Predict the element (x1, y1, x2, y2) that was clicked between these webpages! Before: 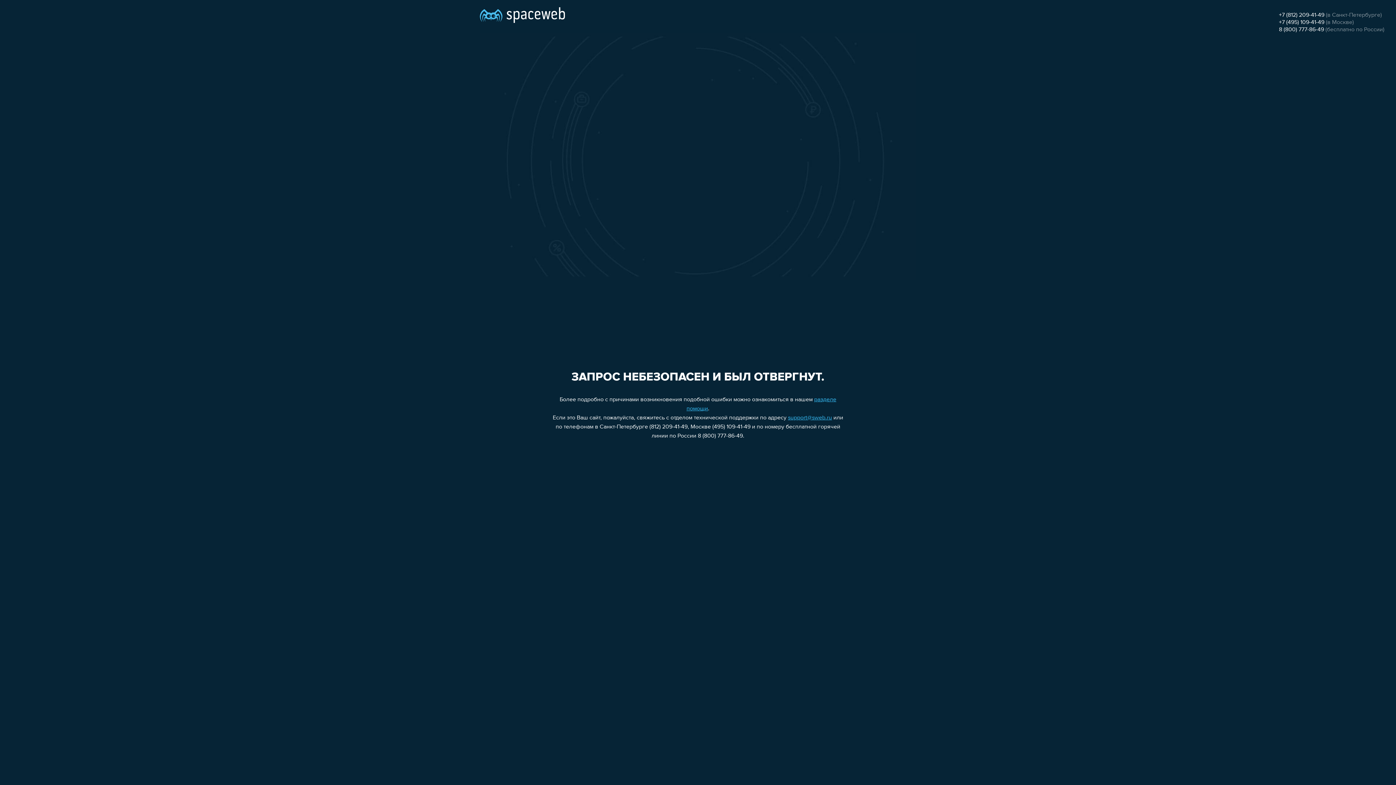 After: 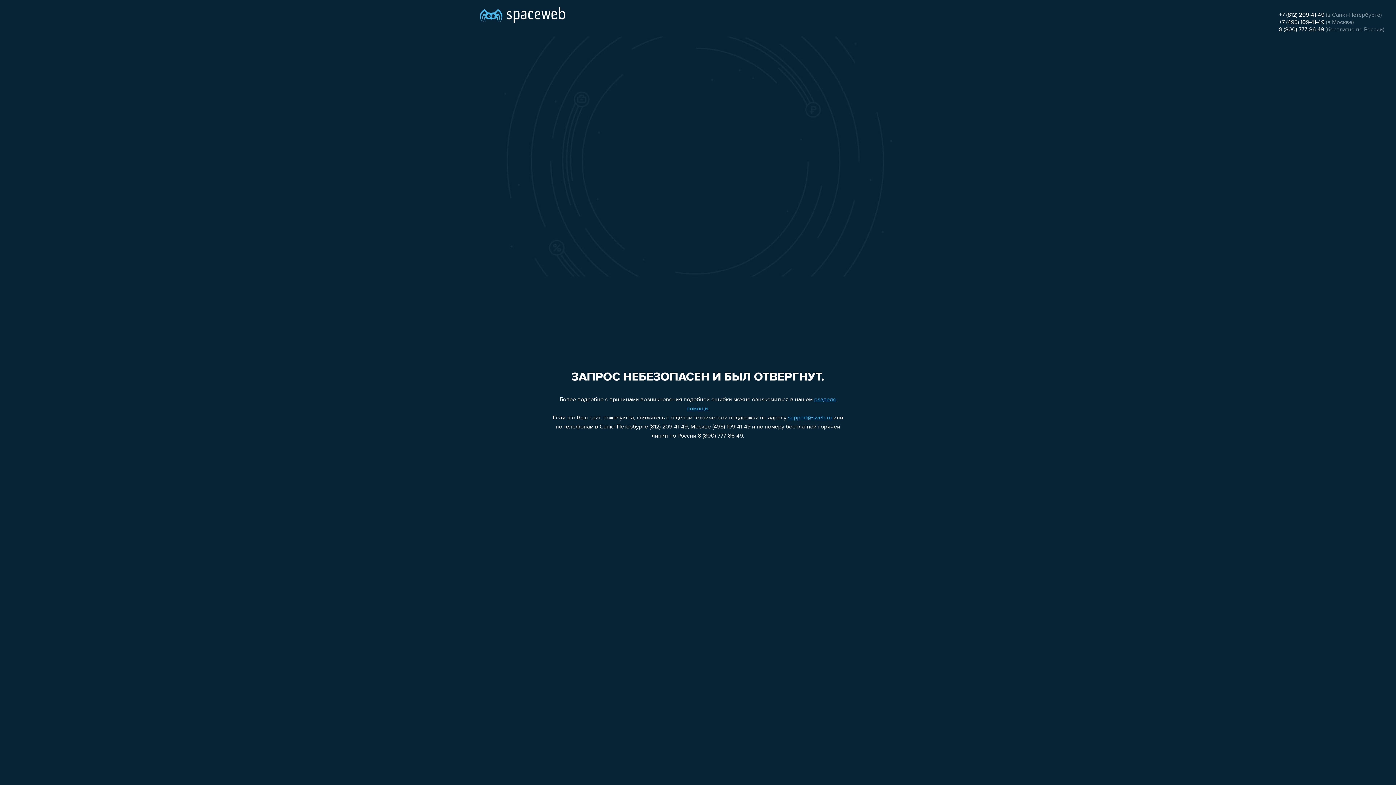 Action: bbox: (1279, 12, 1324, 18) label: +7 (812) 209-41-49